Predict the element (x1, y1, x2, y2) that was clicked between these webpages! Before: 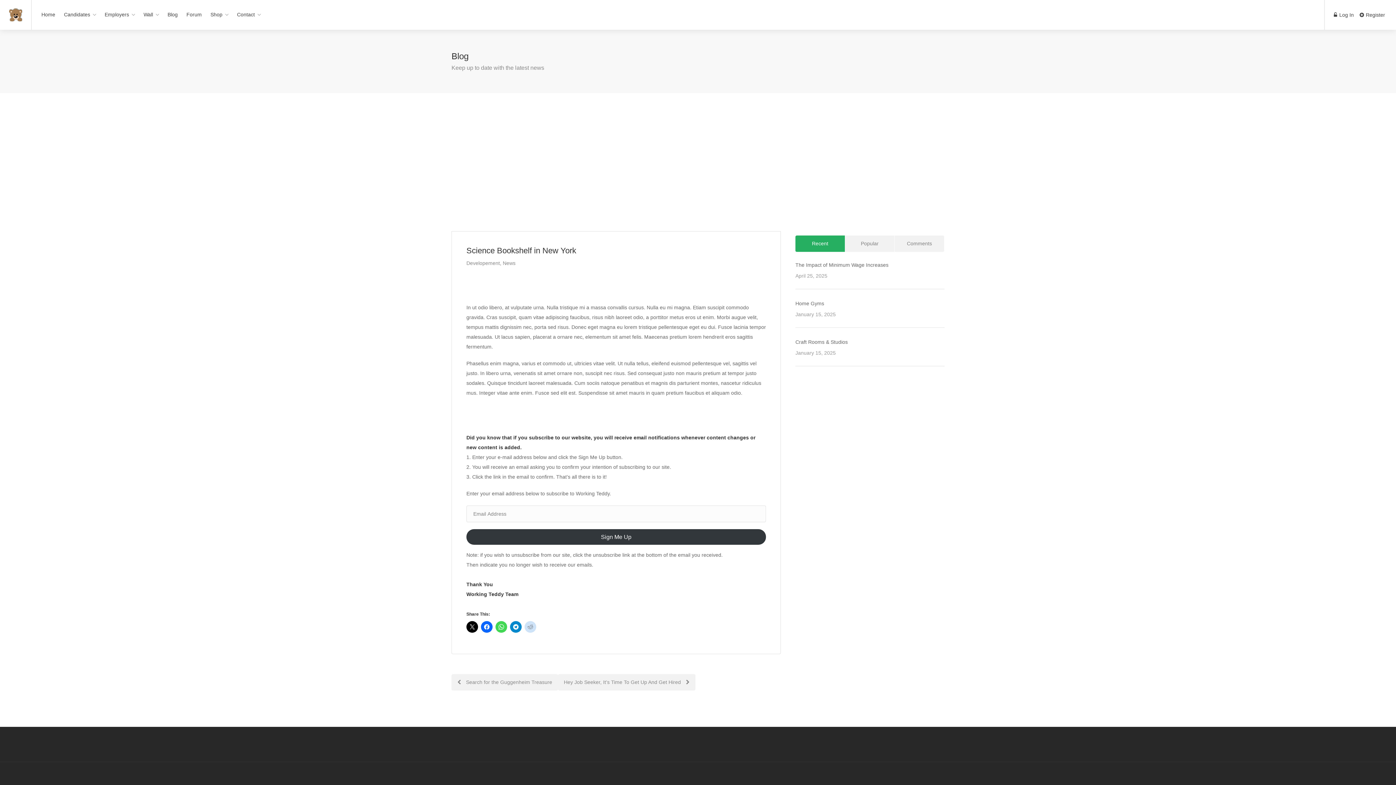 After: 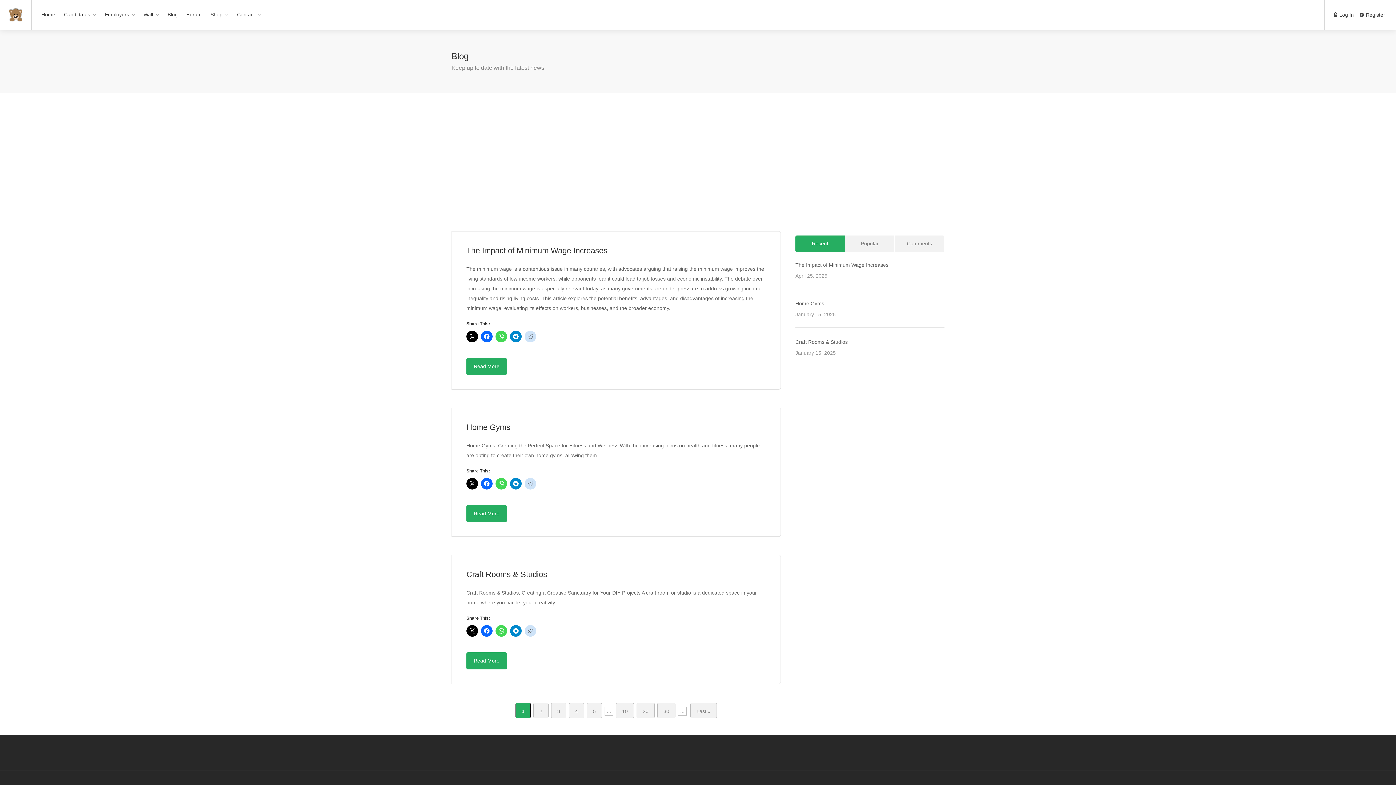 Action: bbox: (163, 8, 181, 21) label: Blog